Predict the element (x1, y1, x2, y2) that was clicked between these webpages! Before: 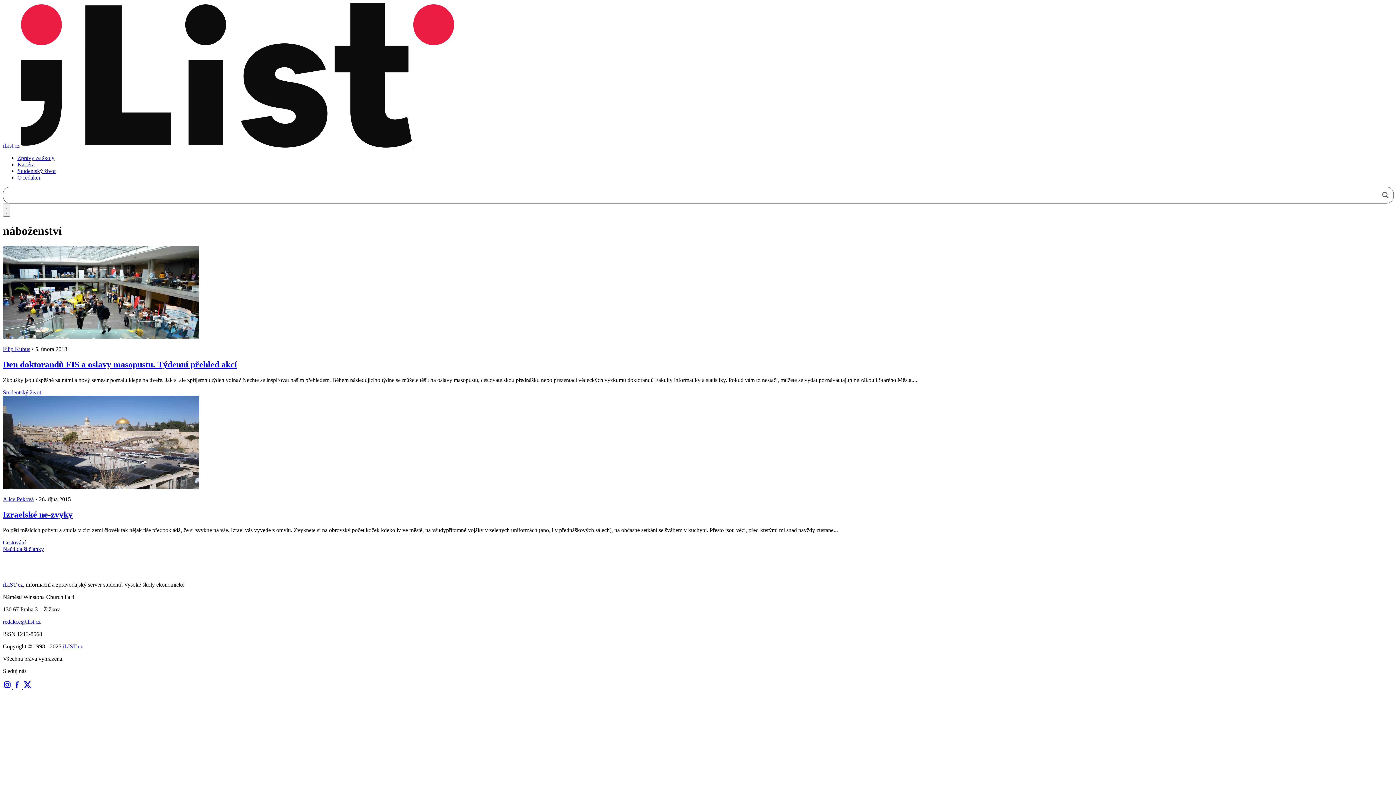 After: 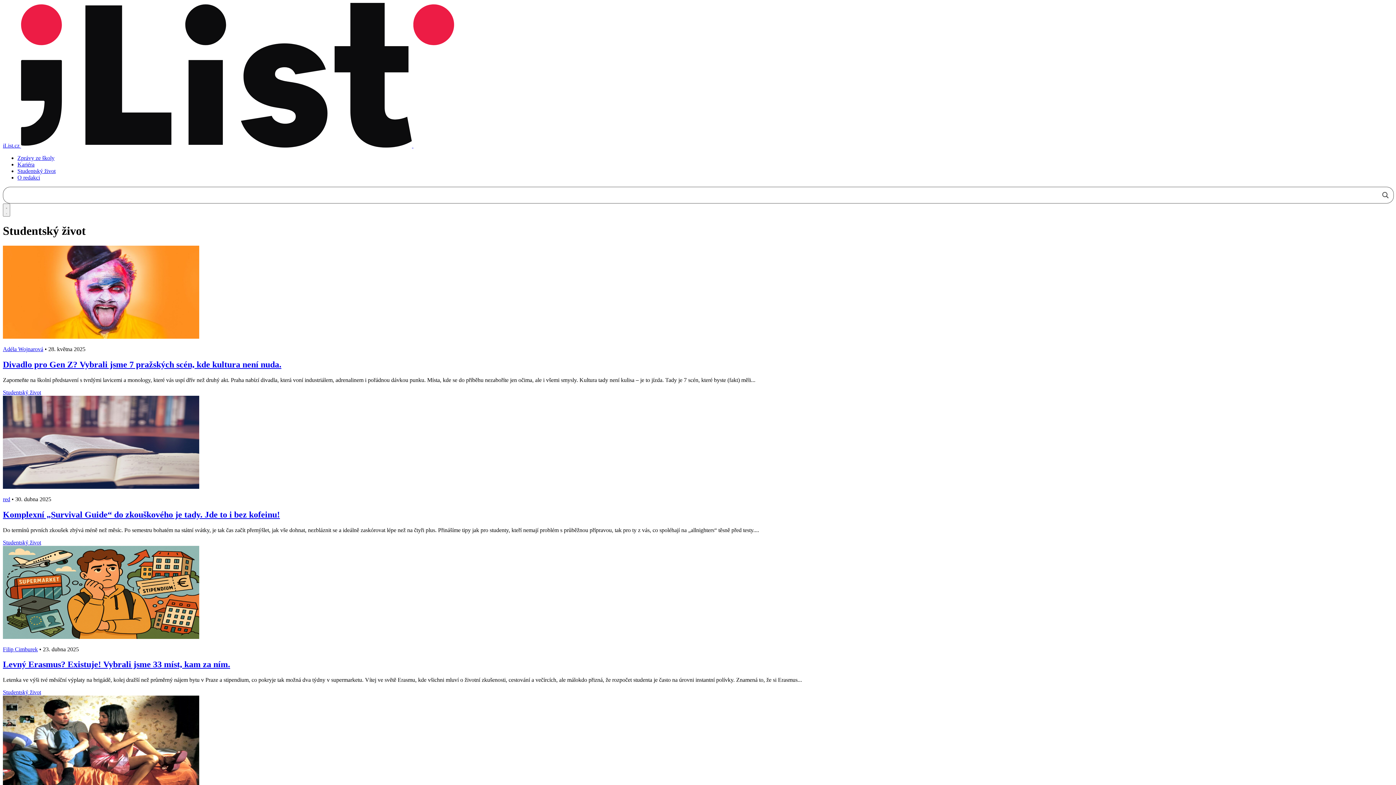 Action: label: Studentský život bbox: (17, 168, 55, 174)